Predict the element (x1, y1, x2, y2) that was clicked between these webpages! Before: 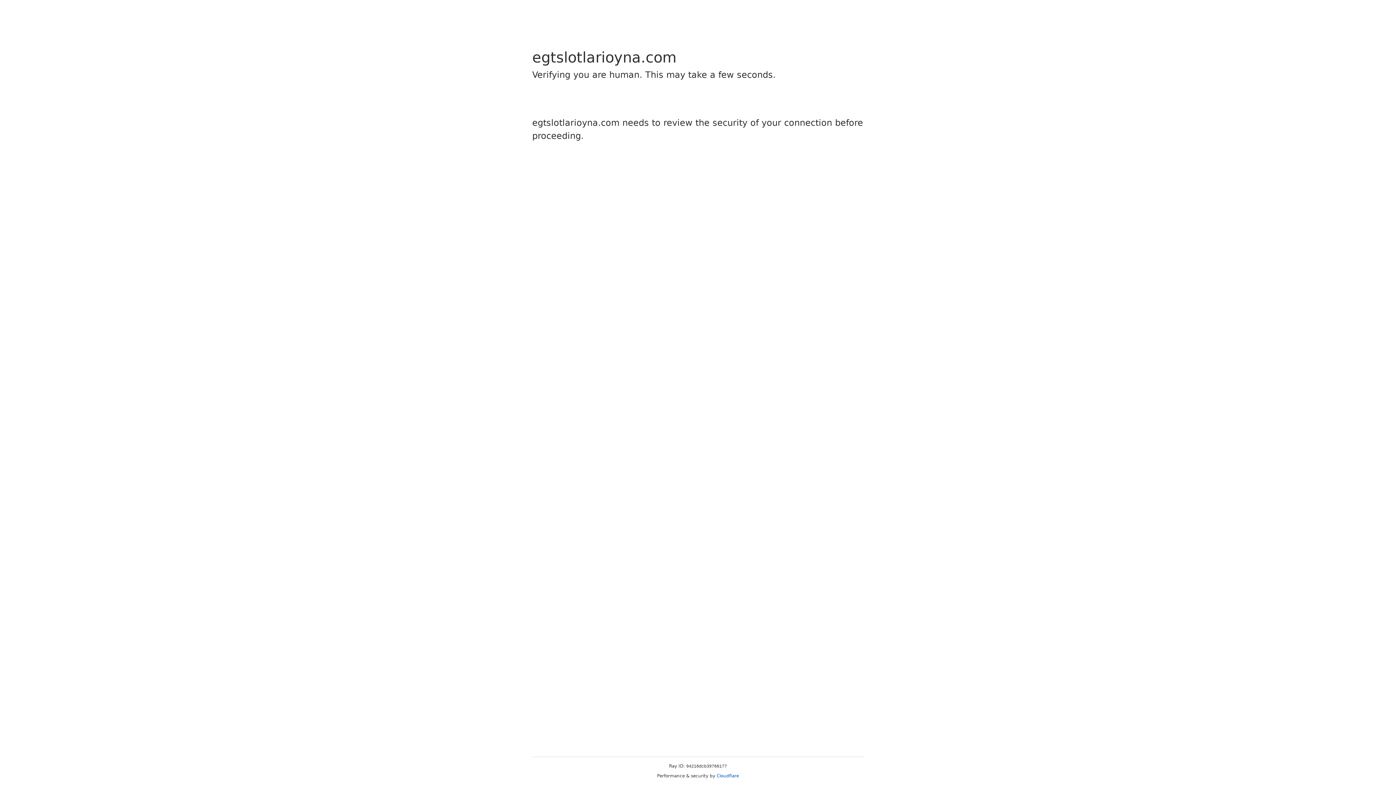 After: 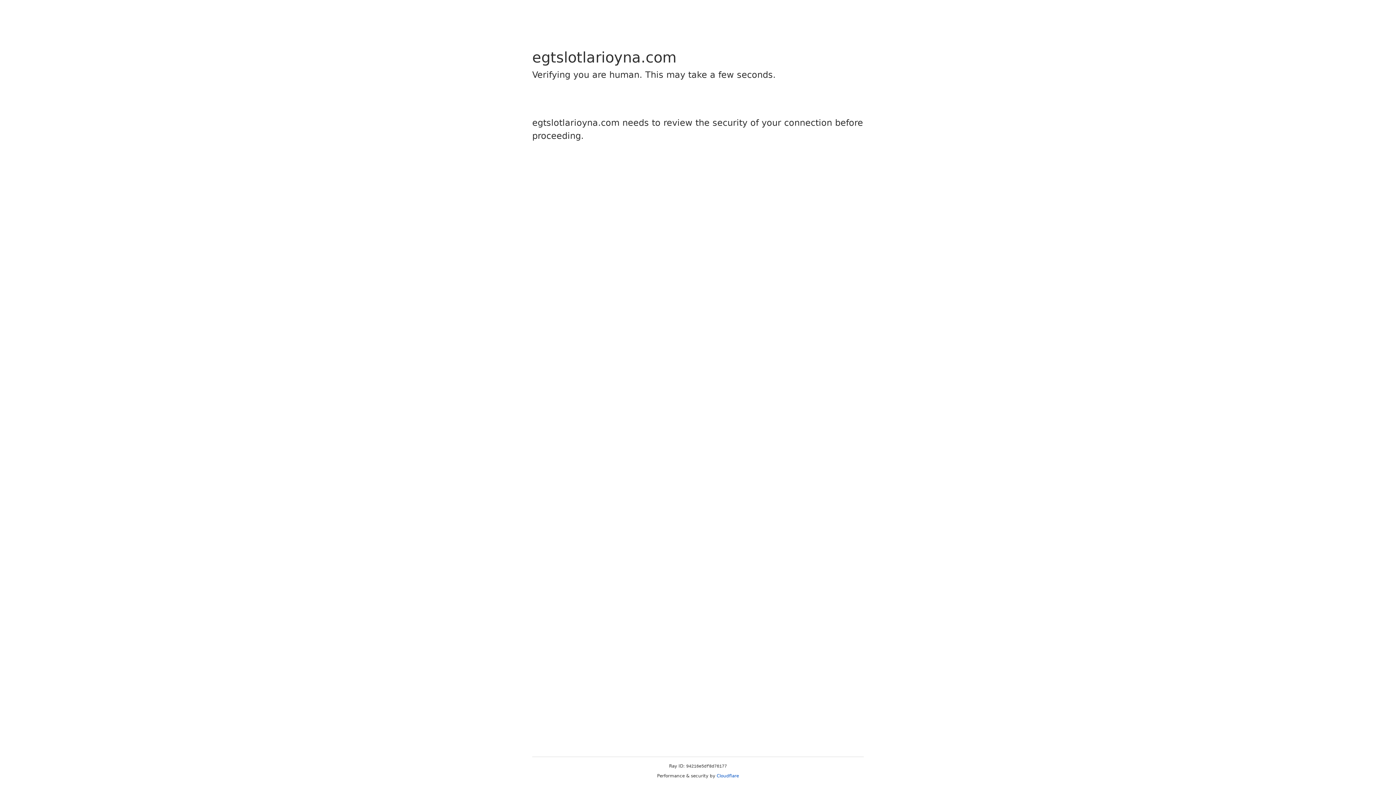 Action: label: Cloudflare bbox: (716, 773, 739, 778)